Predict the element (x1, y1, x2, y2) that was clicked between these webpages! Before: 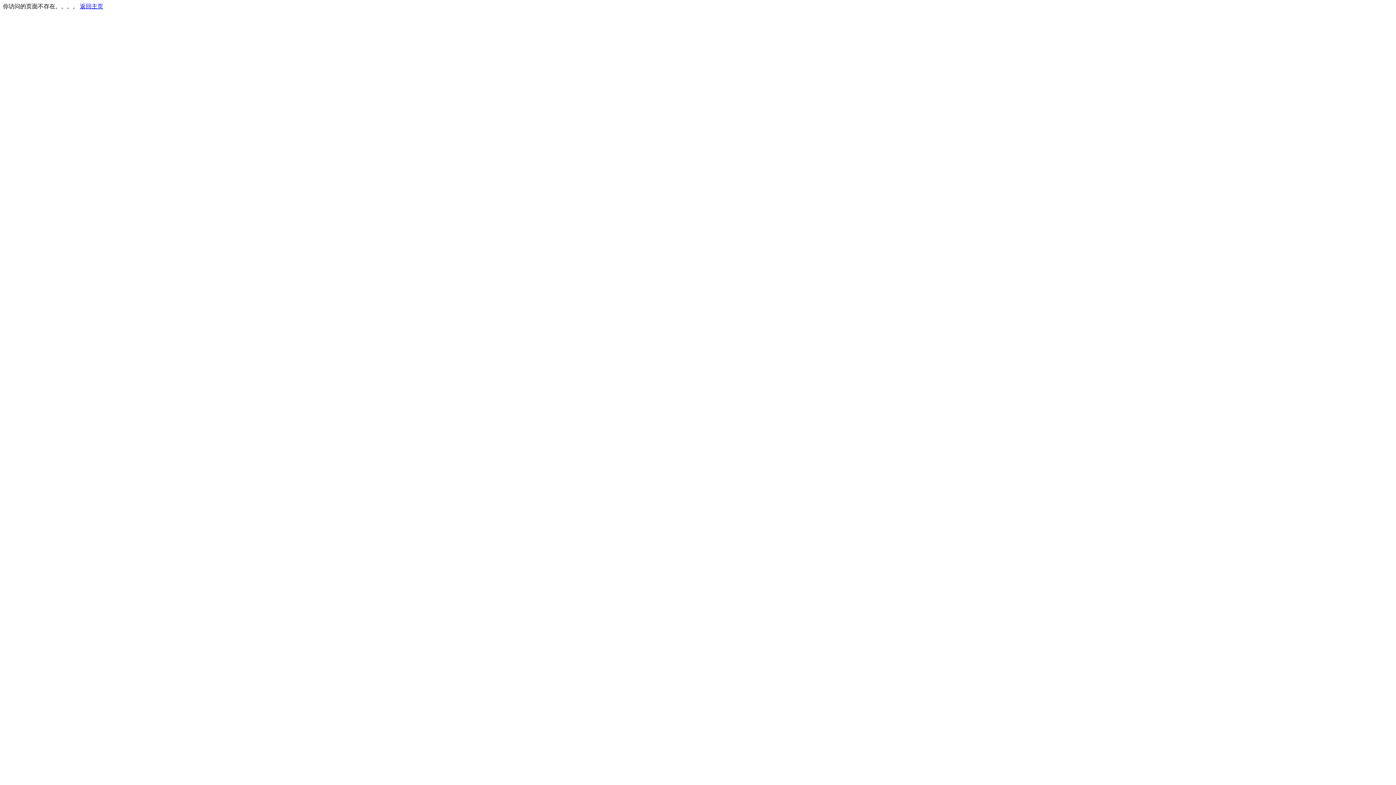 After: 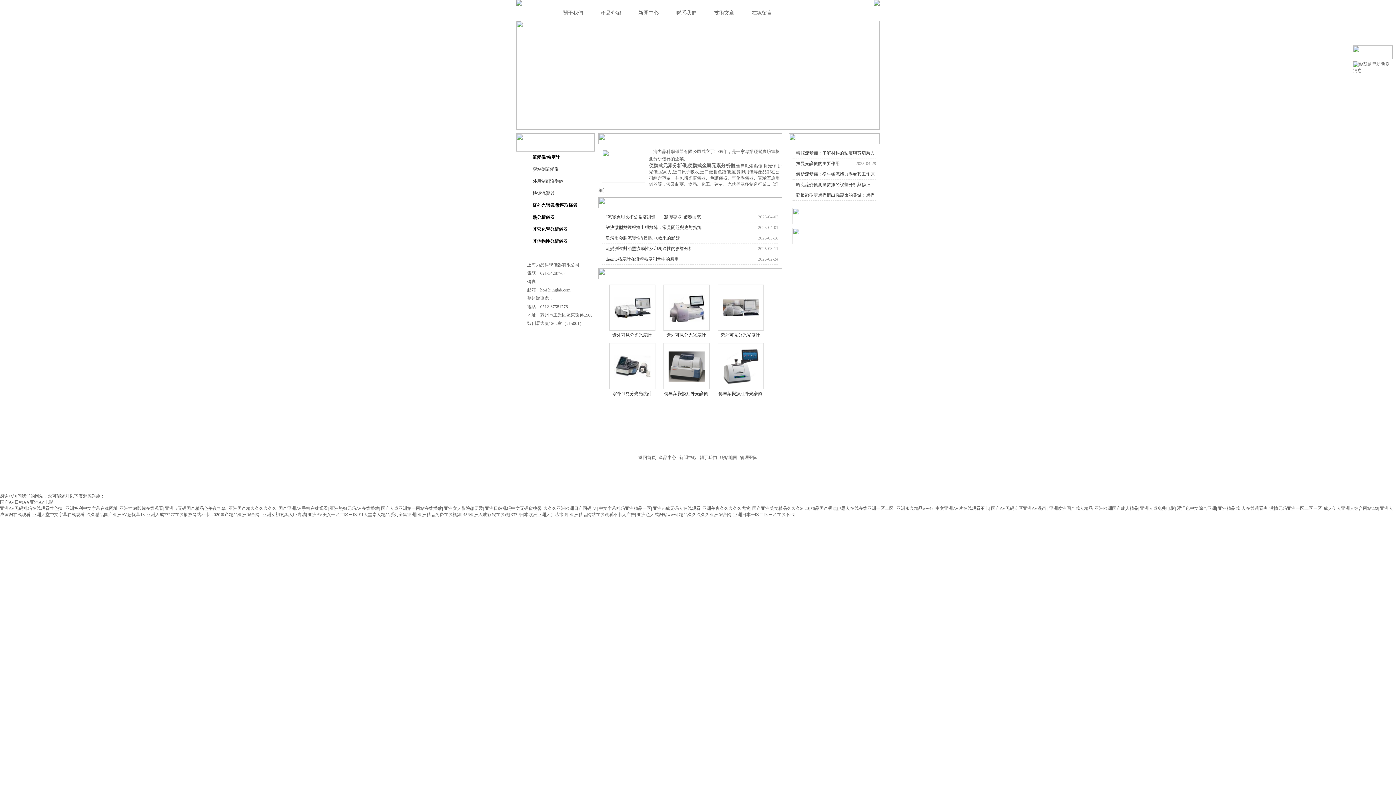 Action: label: 返回主页 bbox: (80, 3, 103, 9)